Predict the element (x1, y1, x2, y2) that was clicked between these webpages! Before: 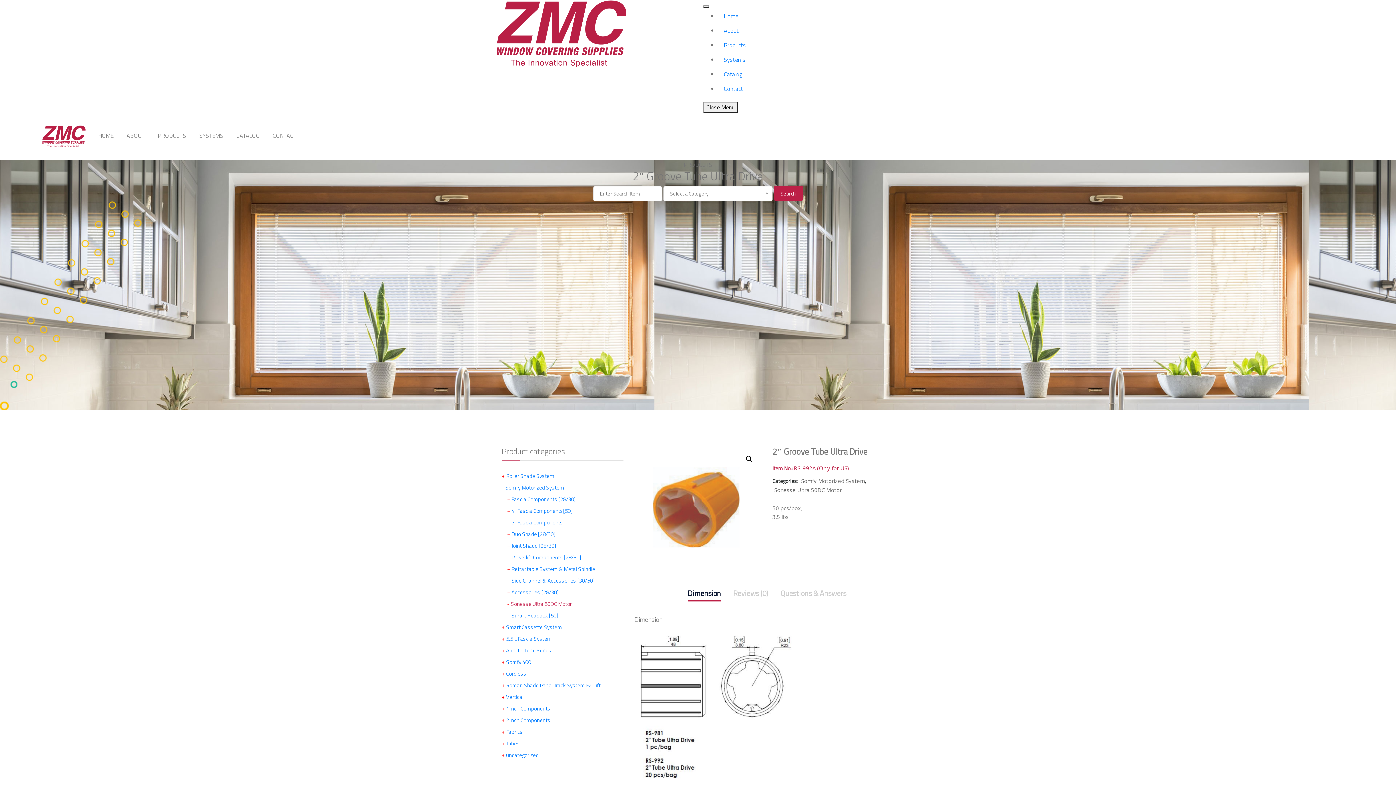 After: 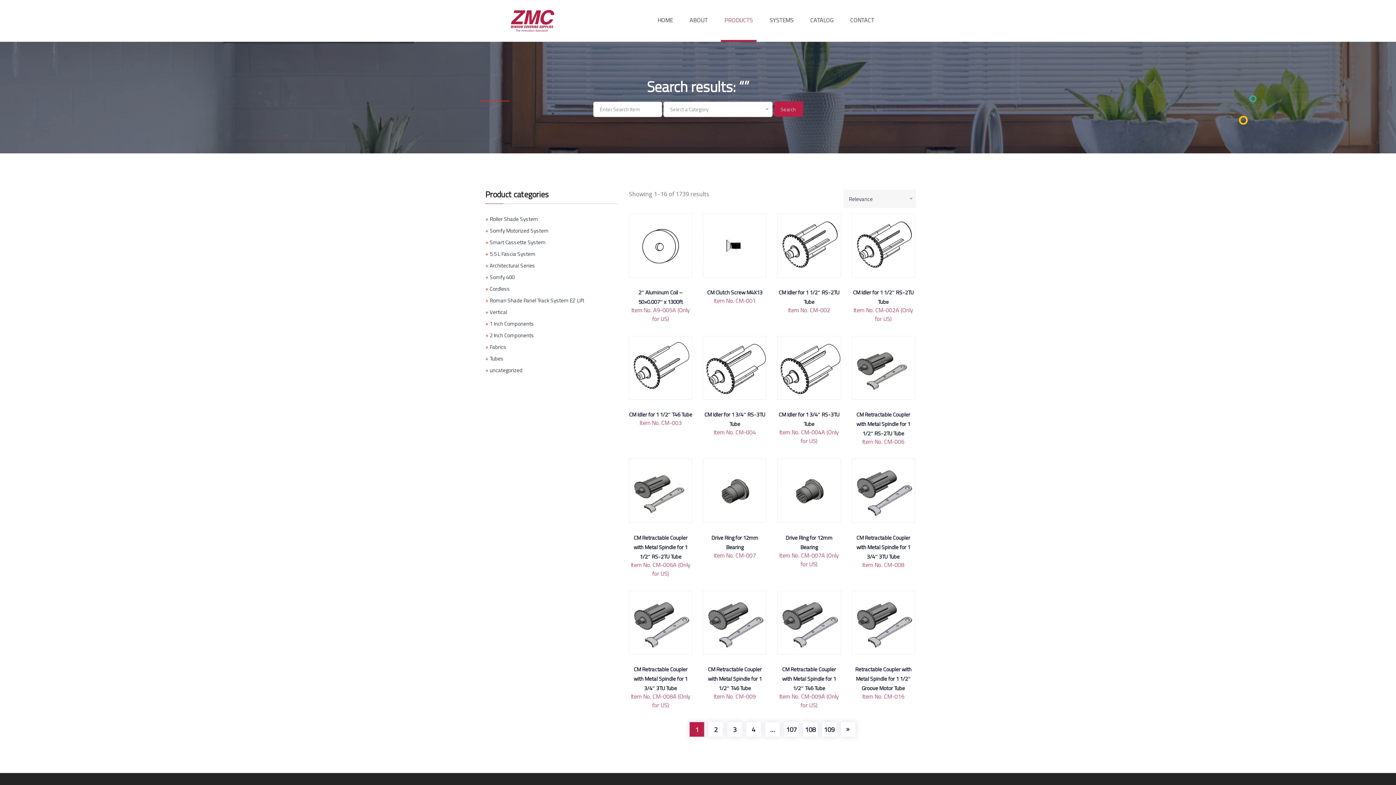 Action: label: Search bbox: (774, 185, 803, 201)